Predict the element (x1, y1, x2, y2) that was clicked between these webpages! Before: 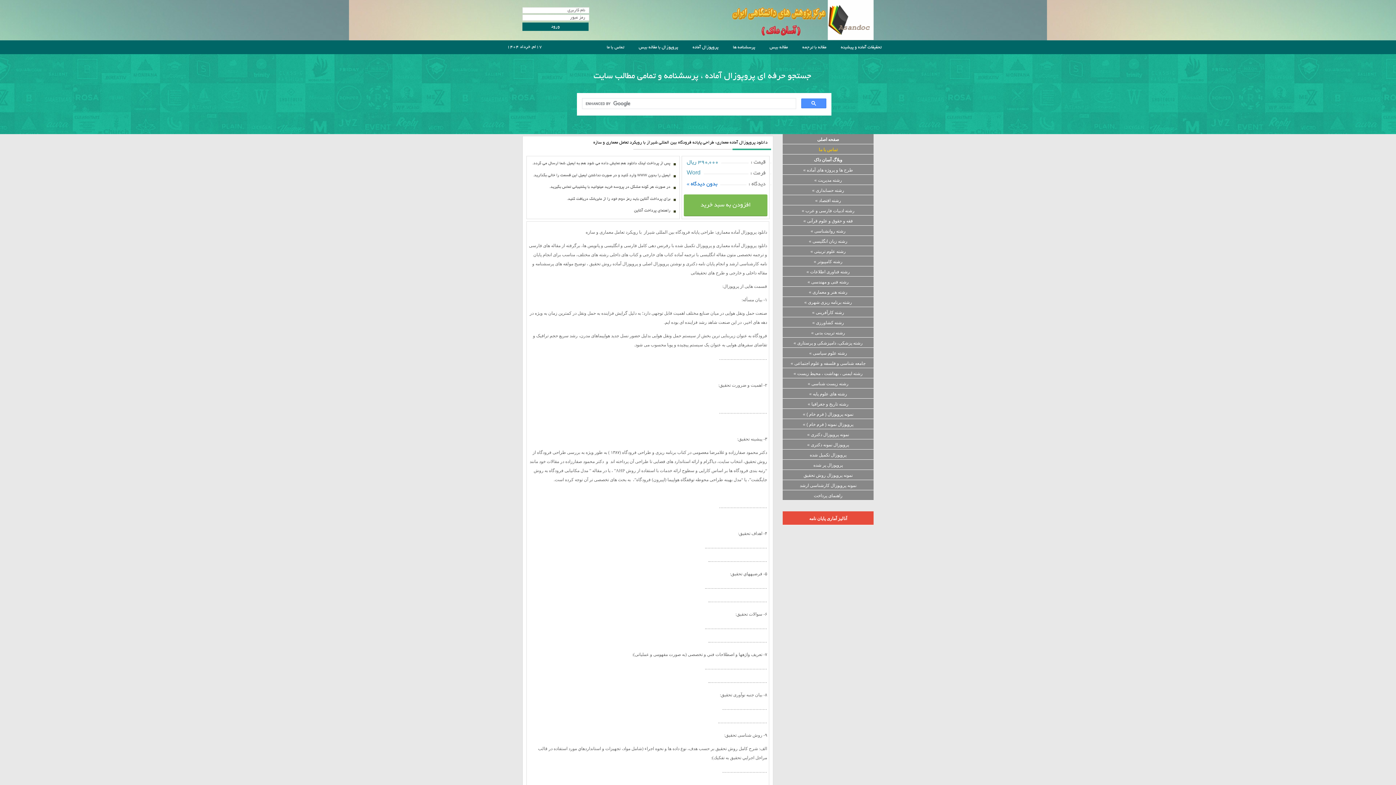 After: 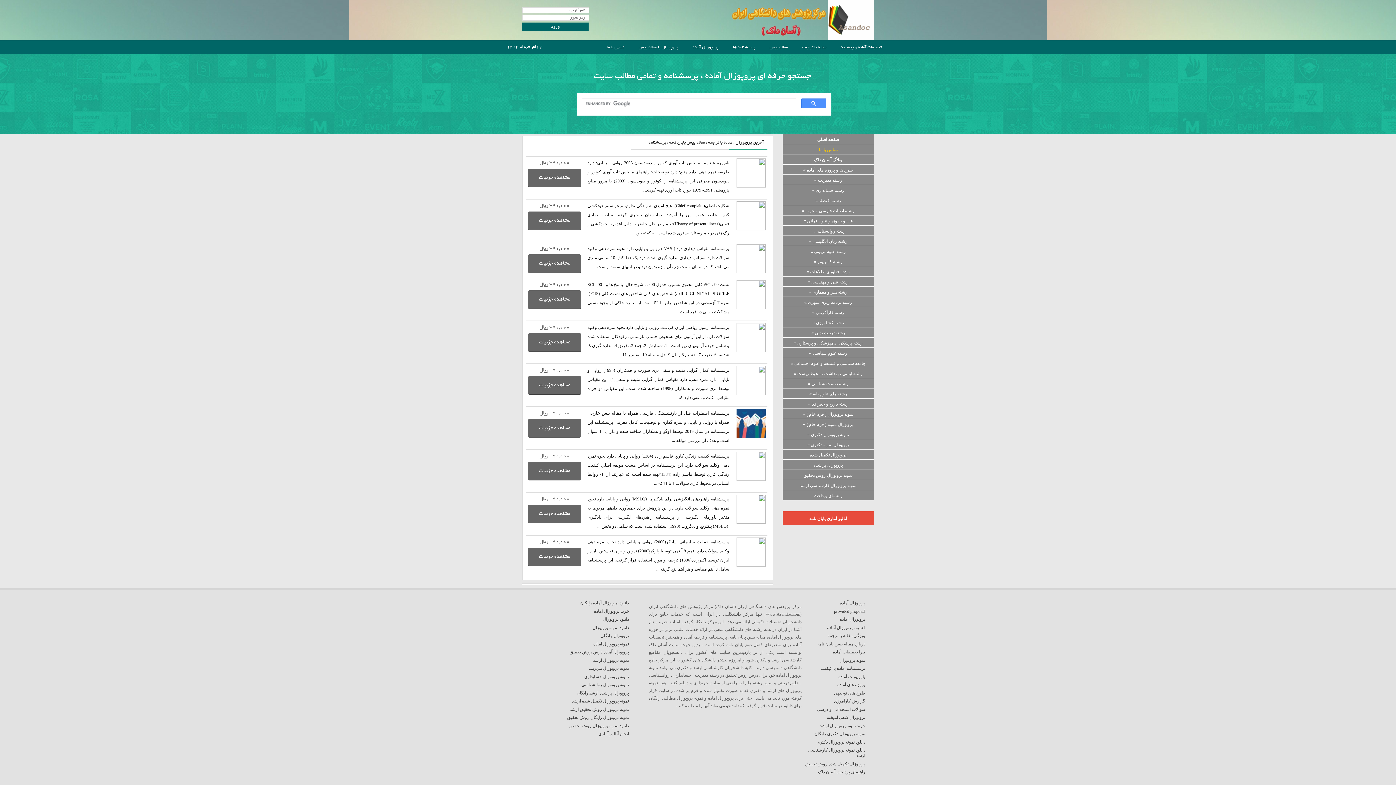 Action: label: پرسشنامه ها bbox: (725, 41, 762, 53)